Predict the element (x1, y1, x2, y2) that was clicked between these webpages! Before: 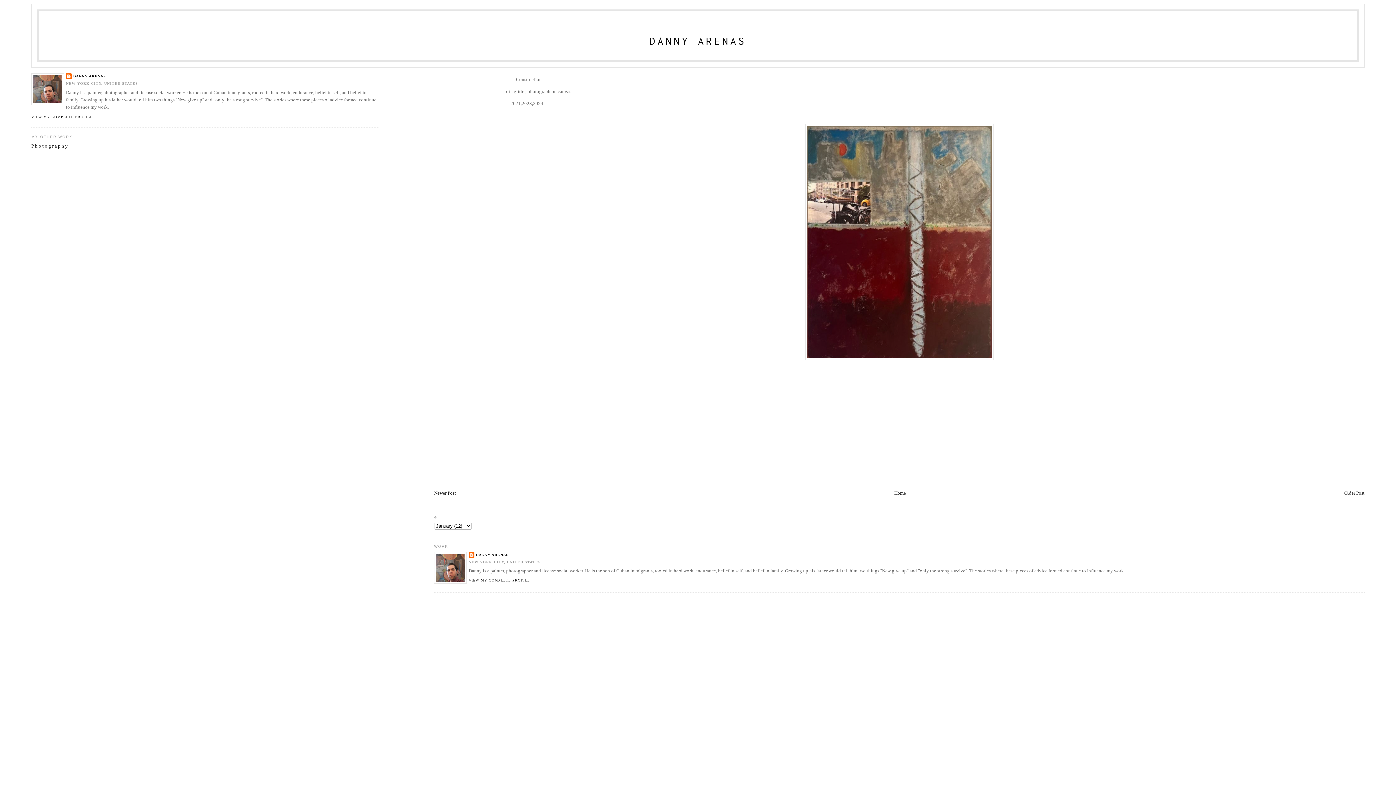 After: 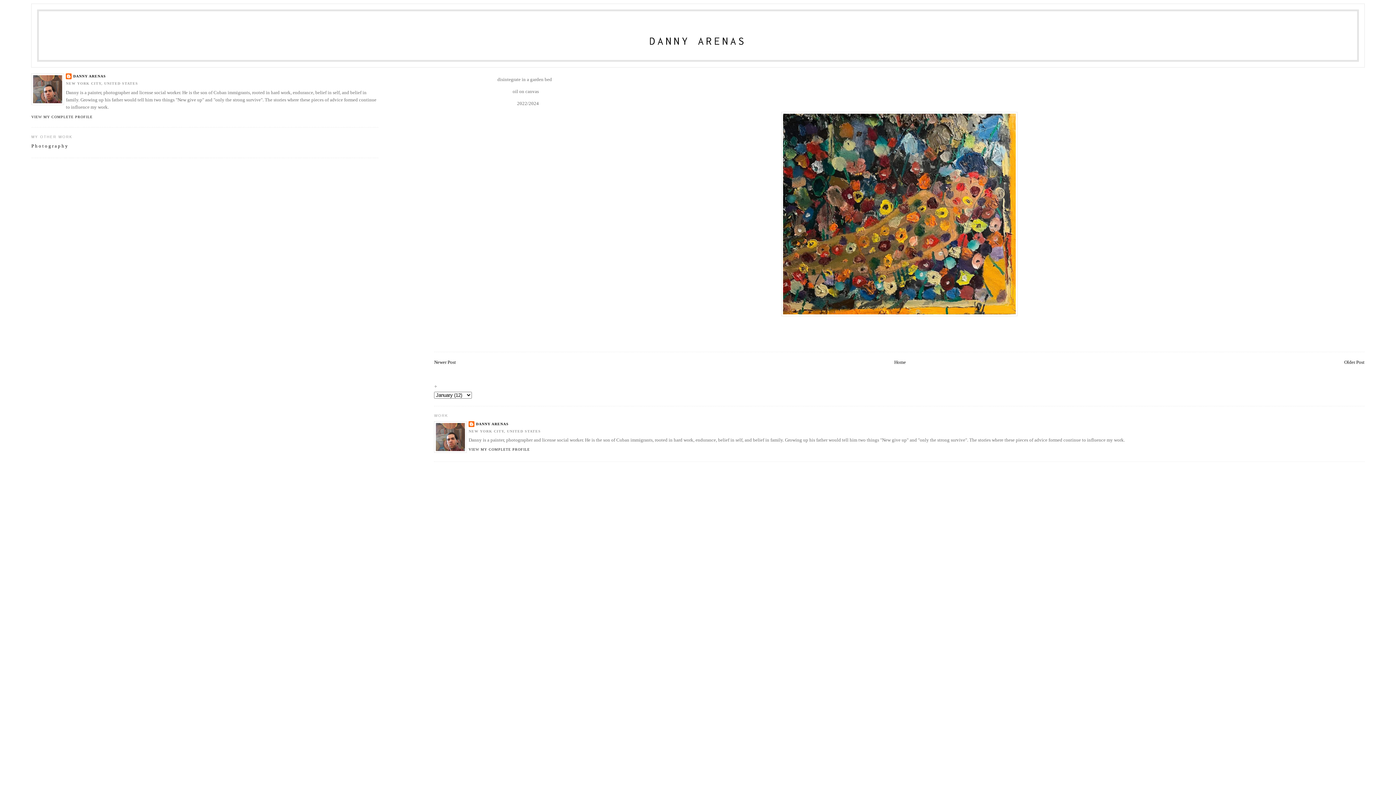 Action: label: Newer Post bbox: (434, 490, 456, 495)